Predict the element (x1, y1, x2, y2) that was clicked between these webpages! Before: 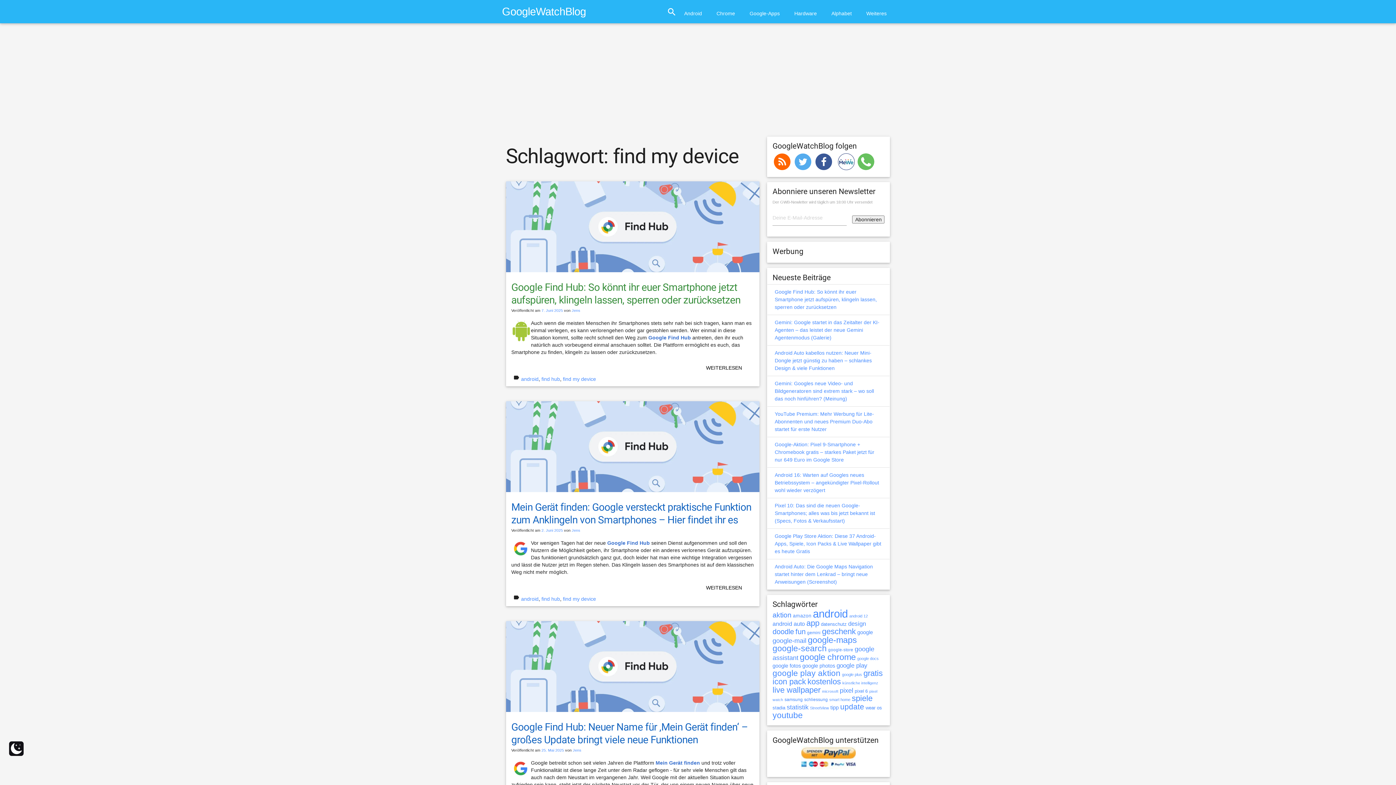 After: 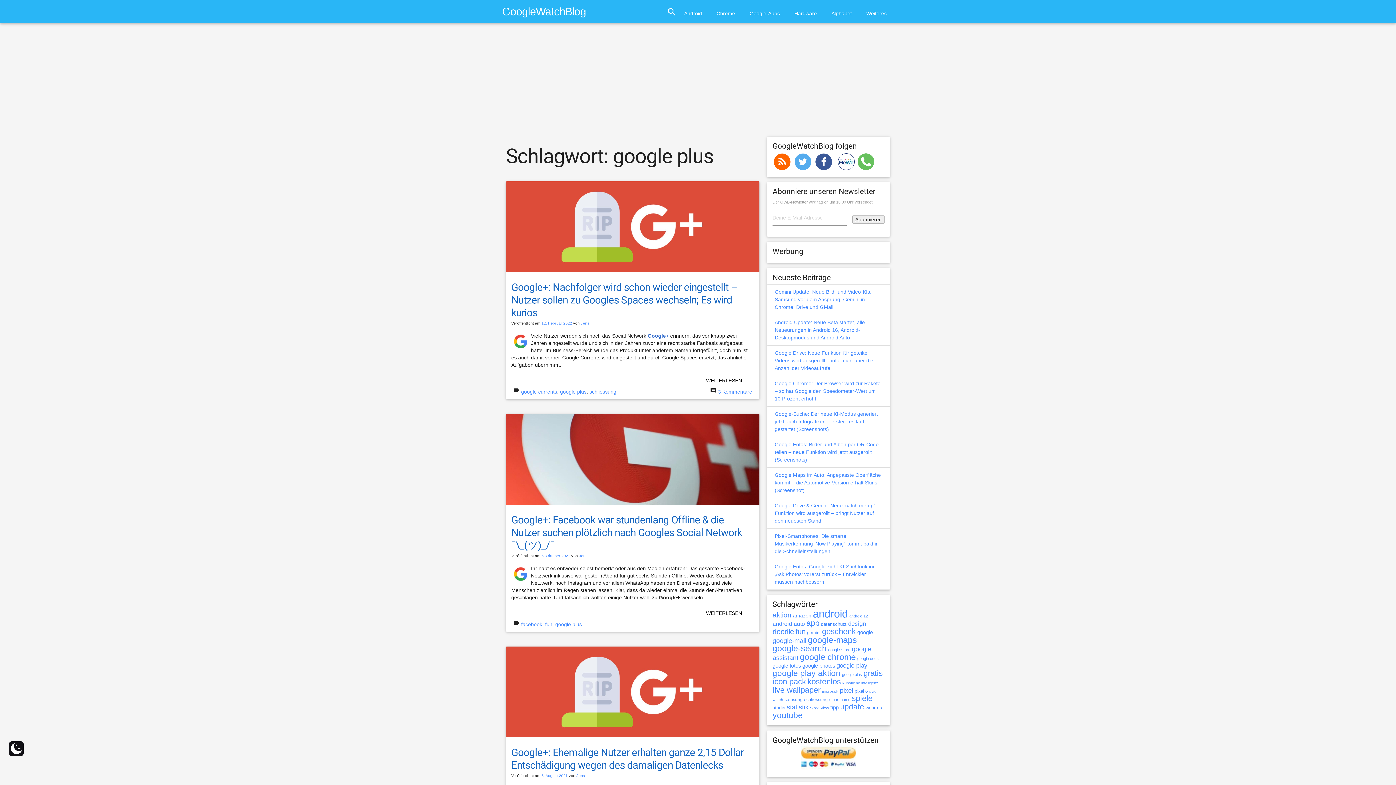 Action: bbox: (842, 672, 862, 677) label: google plus (403 Einträge)